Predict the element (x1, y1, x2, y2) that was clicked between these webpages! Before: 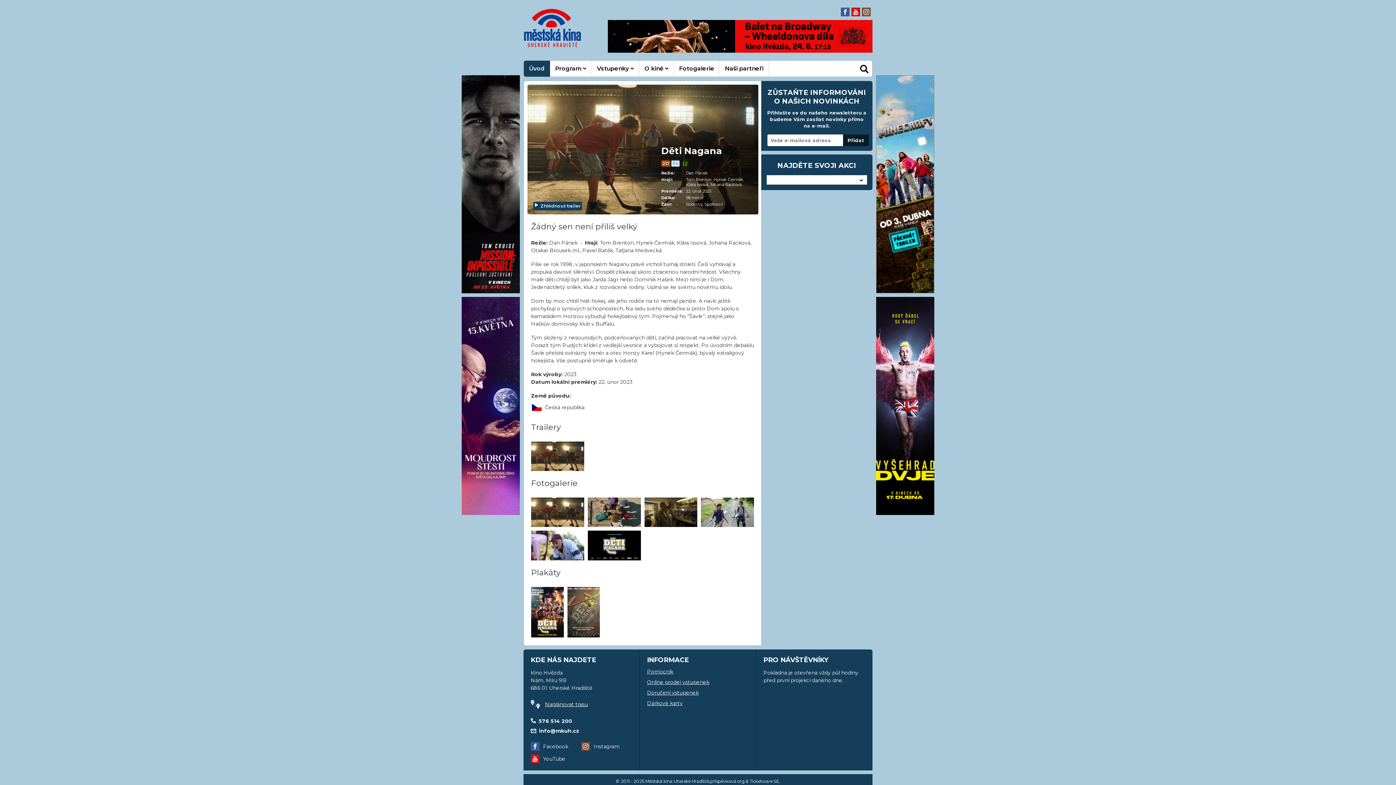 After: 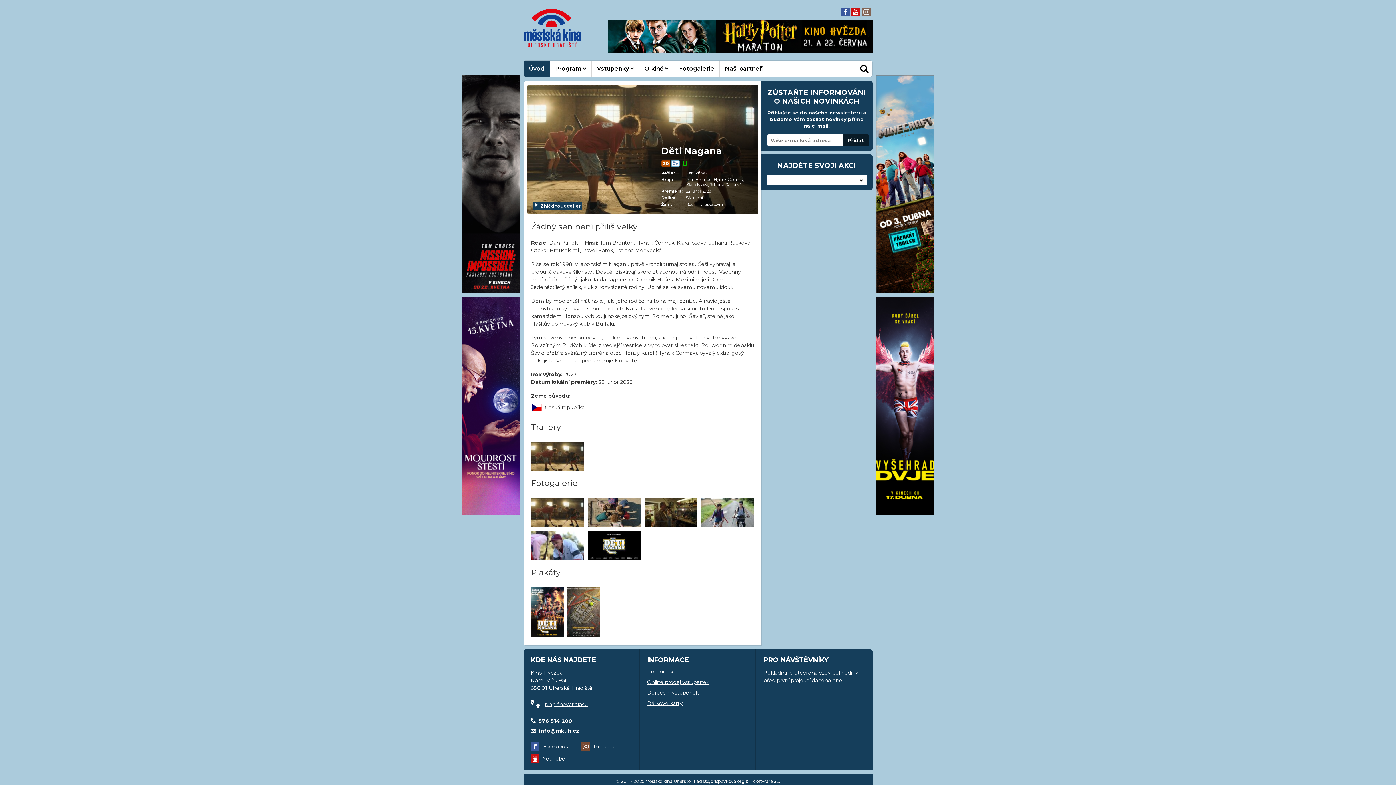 Action: bbox: (862, 7, 870, 16)